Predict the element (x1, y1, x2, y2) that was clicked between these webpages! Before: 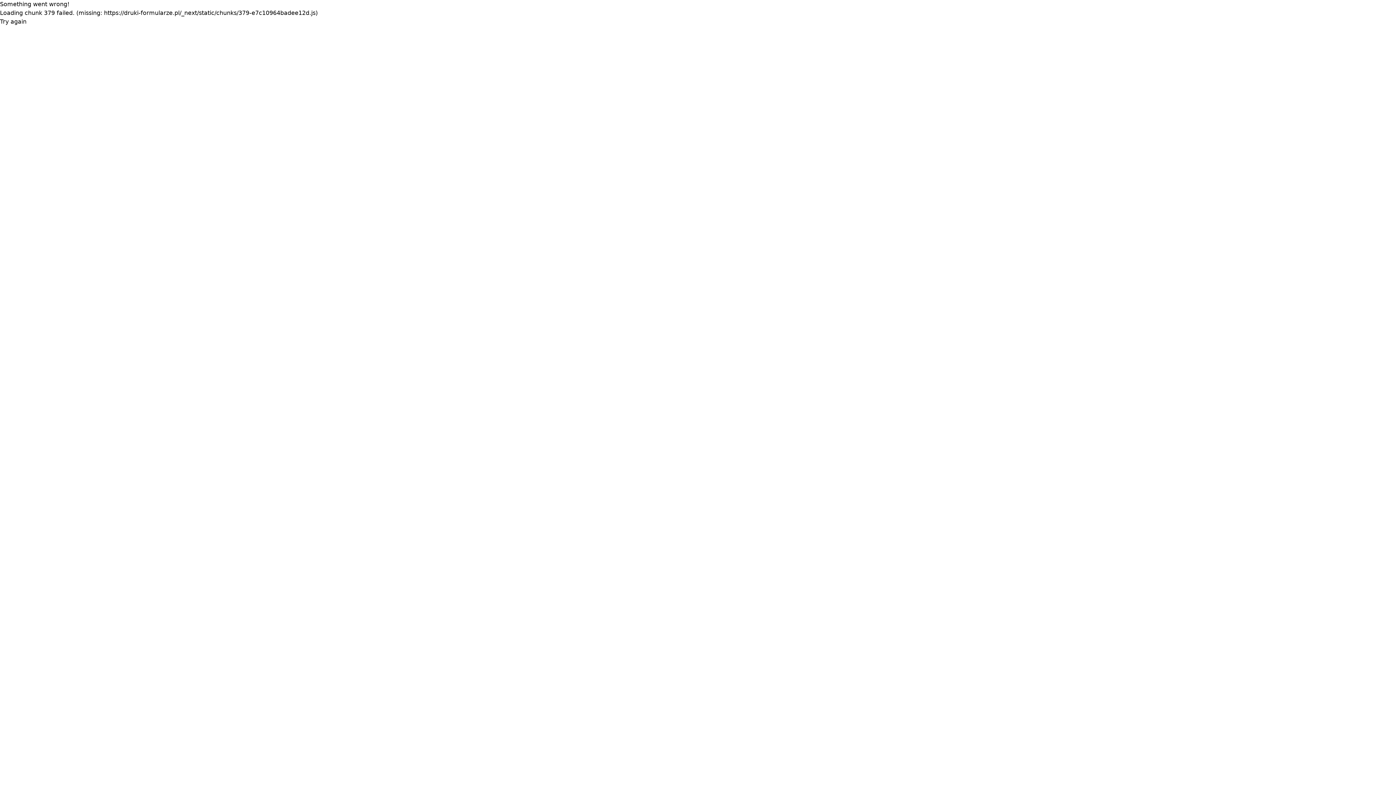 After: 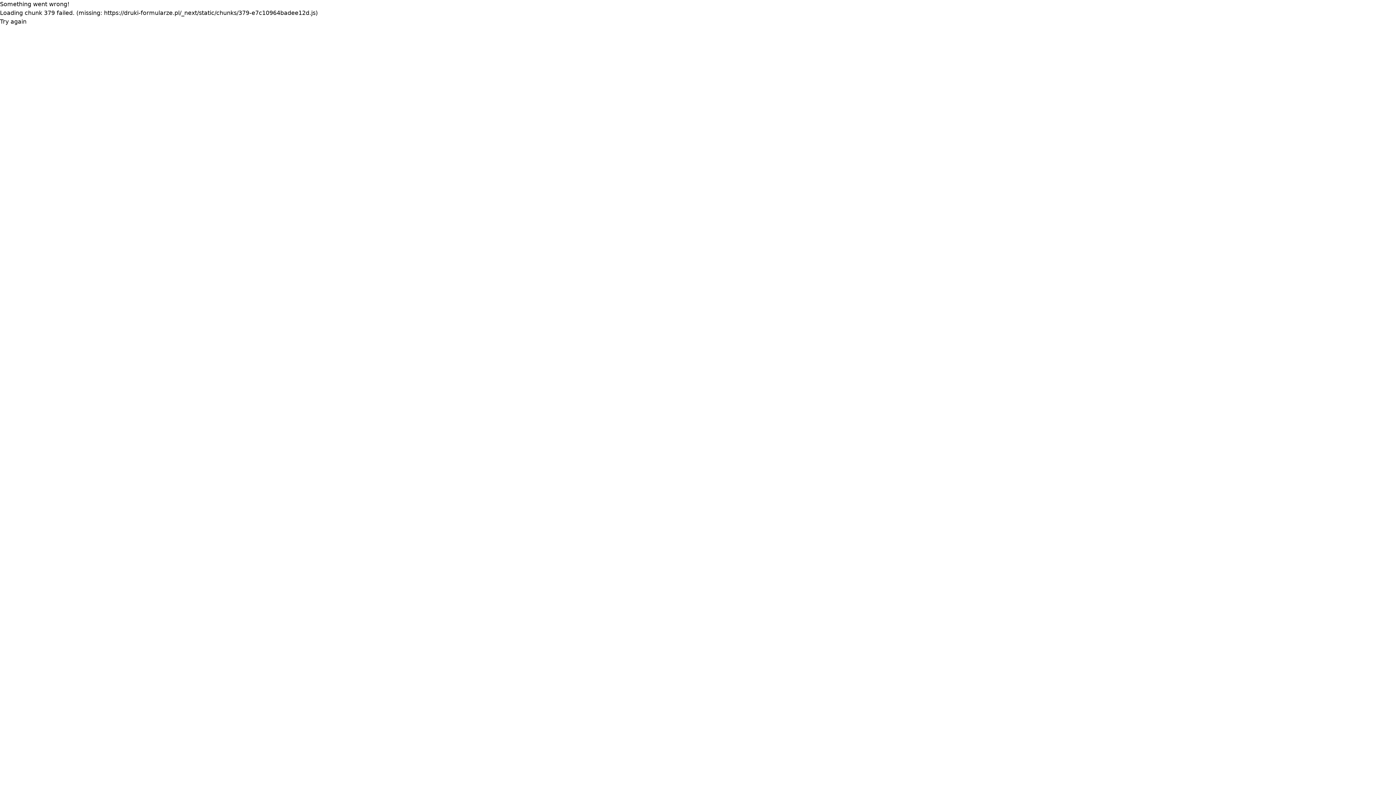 Action: label: Try again bbox: (0, 17, 26, 26)